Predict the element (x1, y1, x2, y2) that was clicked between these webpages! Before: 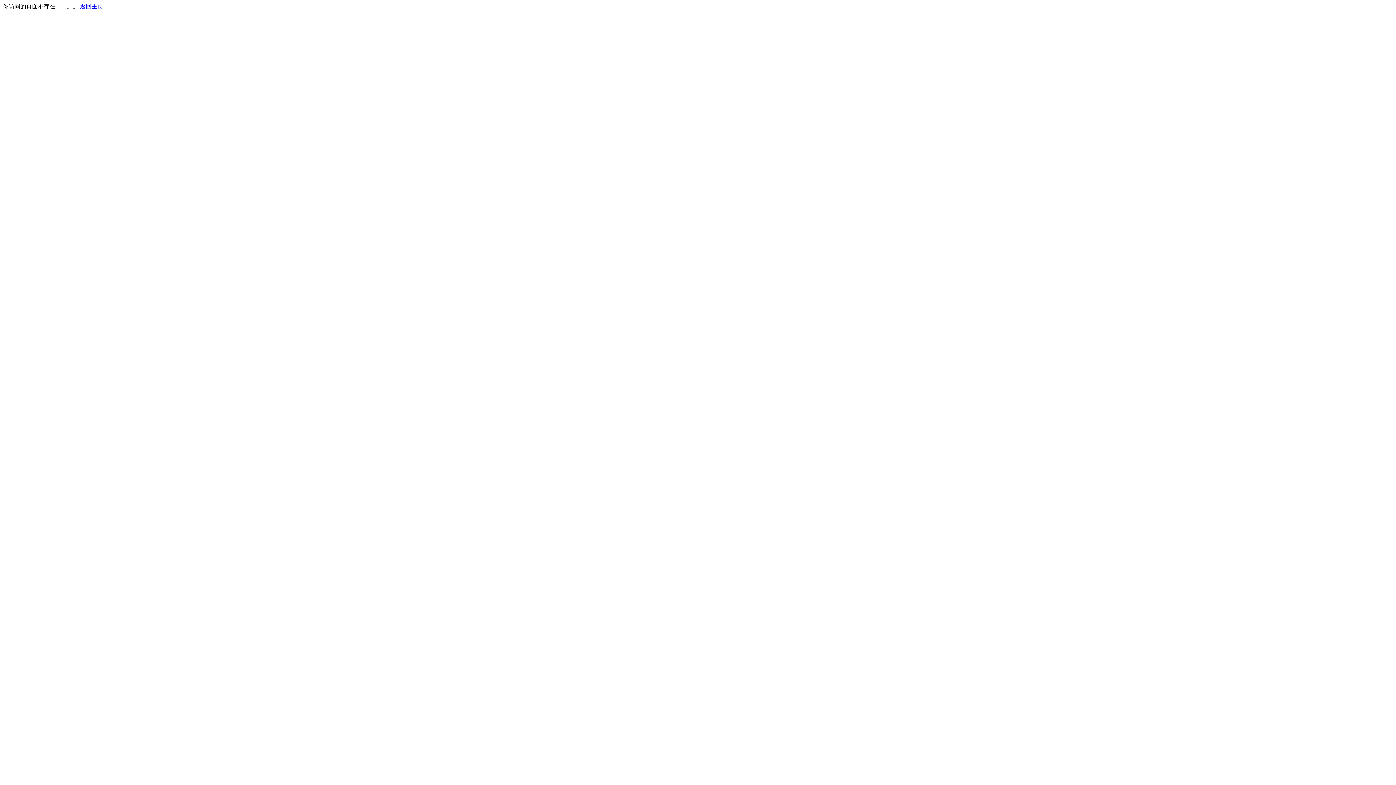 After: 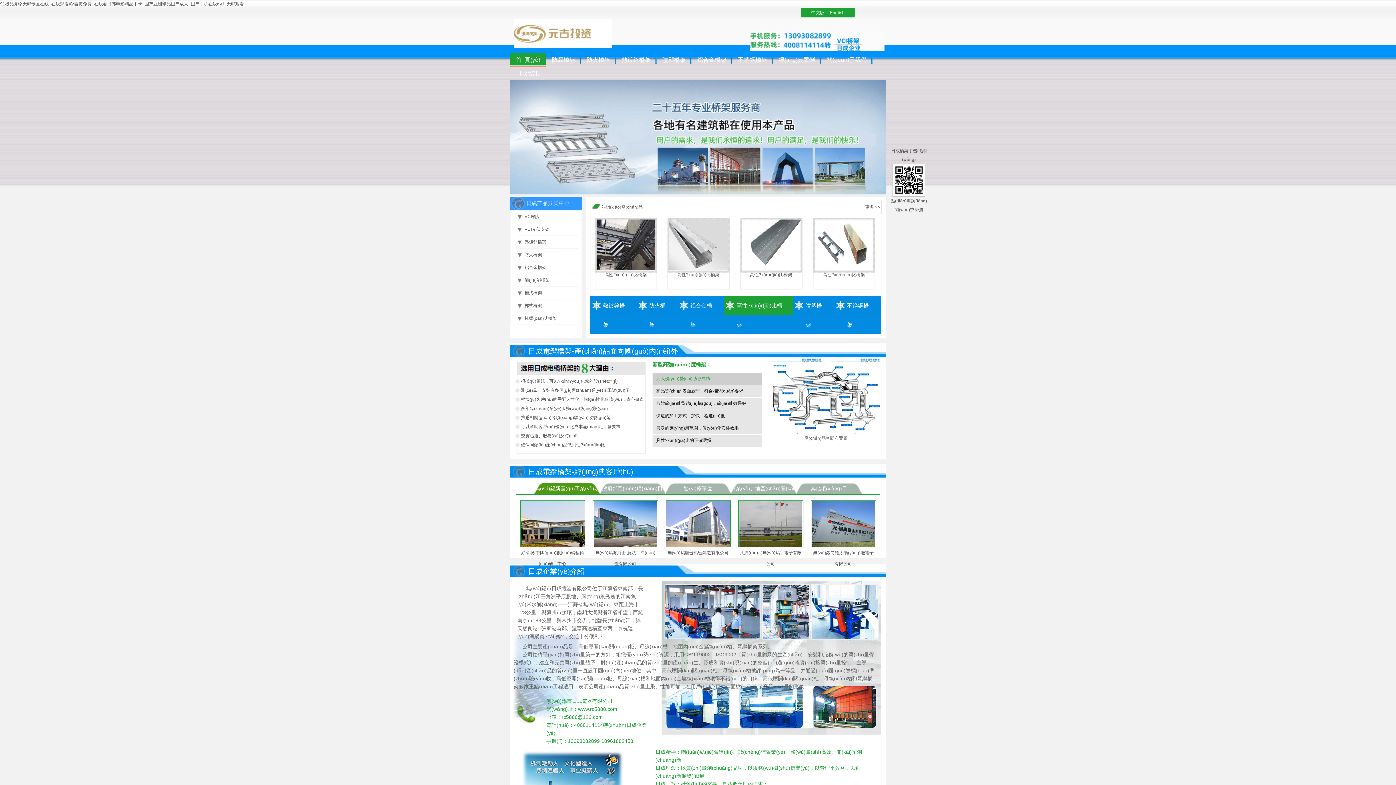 Action: label: 返回主页 bbox: (80, 3, 103, 9)